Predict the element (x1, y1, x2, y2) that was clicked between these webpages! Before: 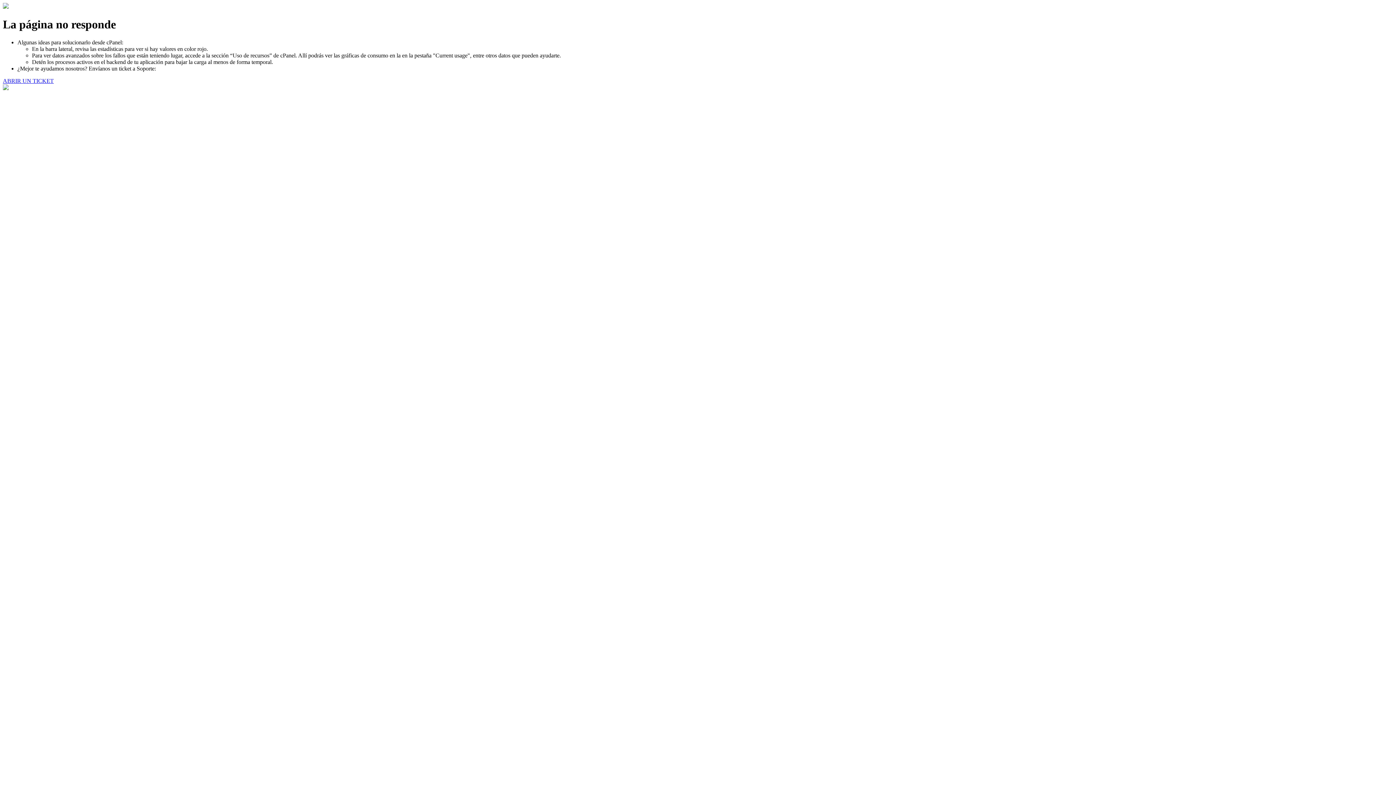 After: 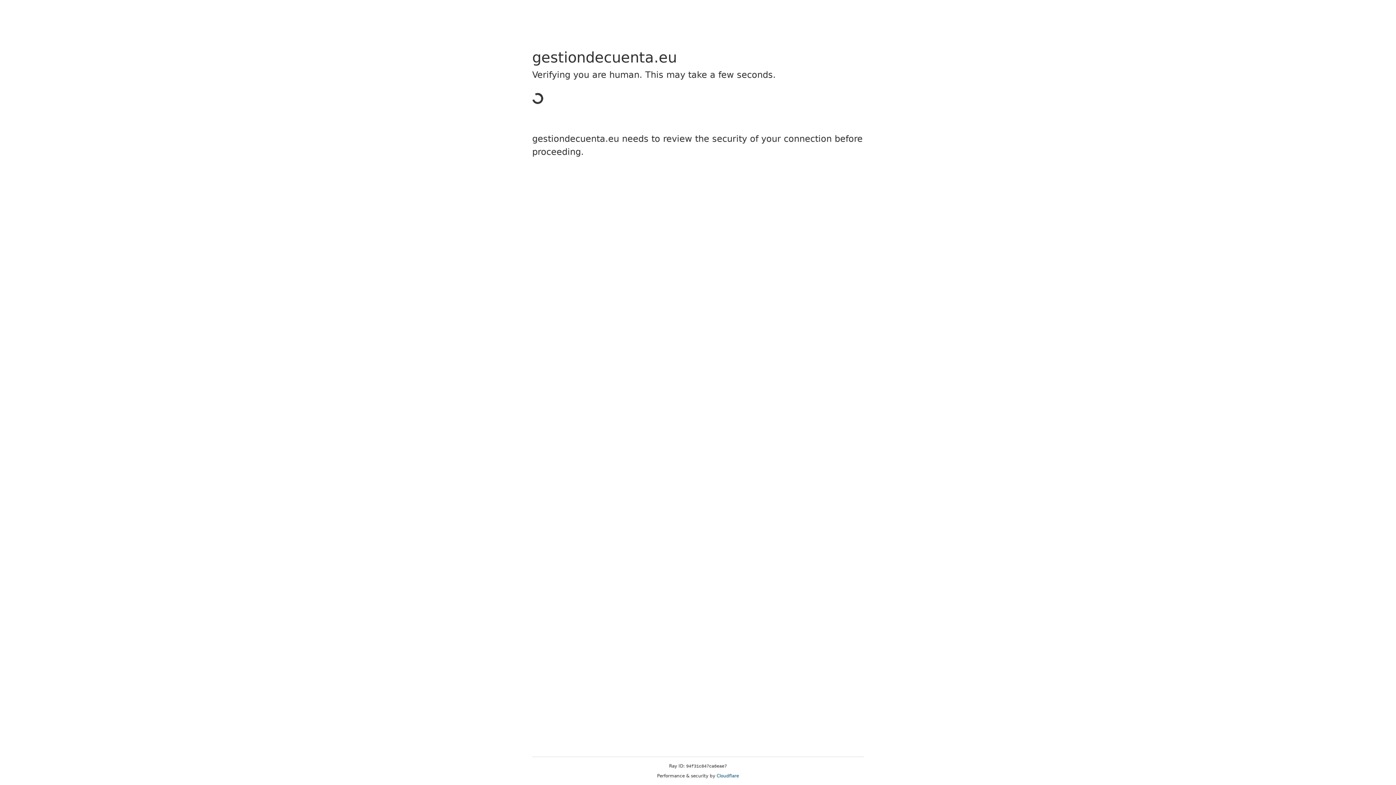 Action: bbox: (2, 77, 53, 83) label: ABRIR UN TICKET